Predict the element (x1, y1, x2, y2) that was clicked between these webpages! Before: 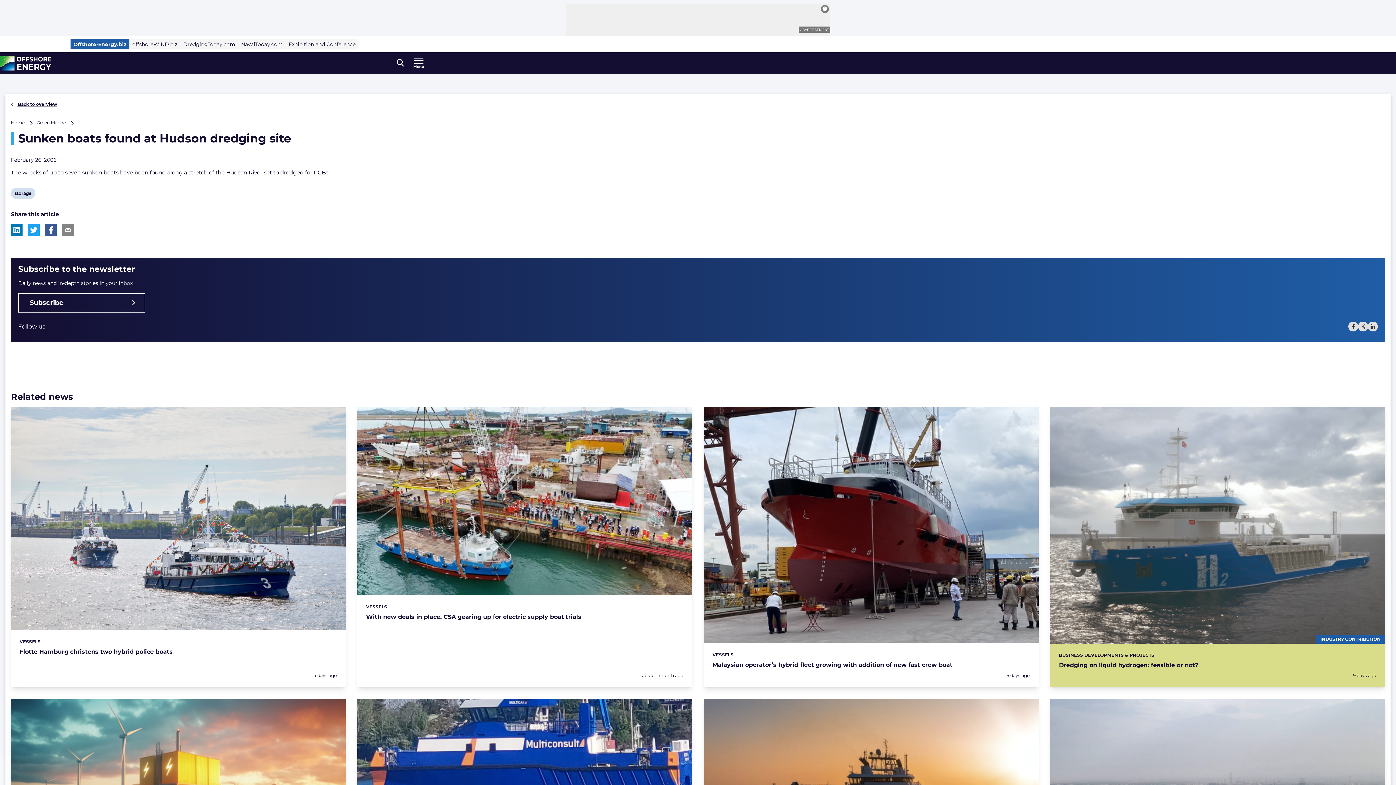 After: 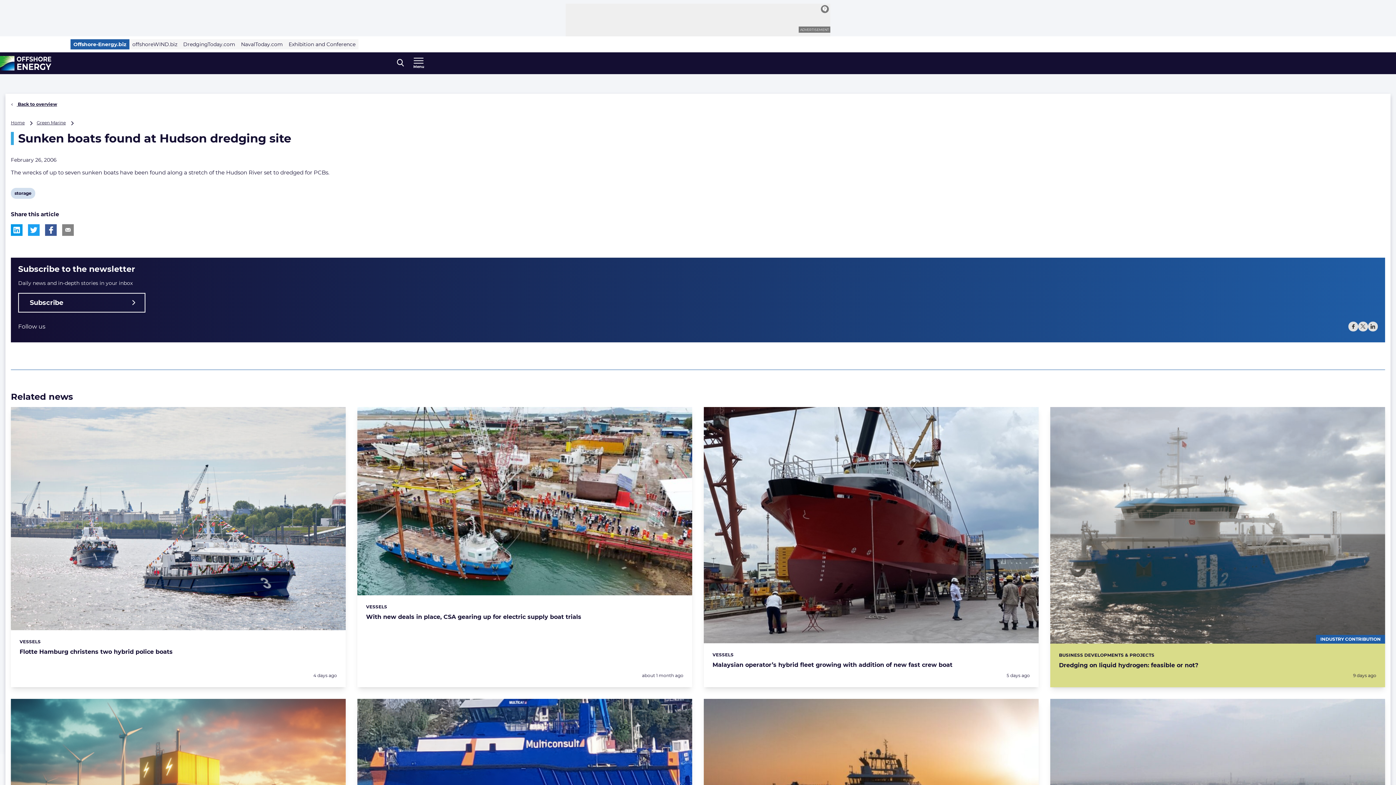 Action: bbox: (10, 224, 22, 236) label: Share this article on LinkedIn